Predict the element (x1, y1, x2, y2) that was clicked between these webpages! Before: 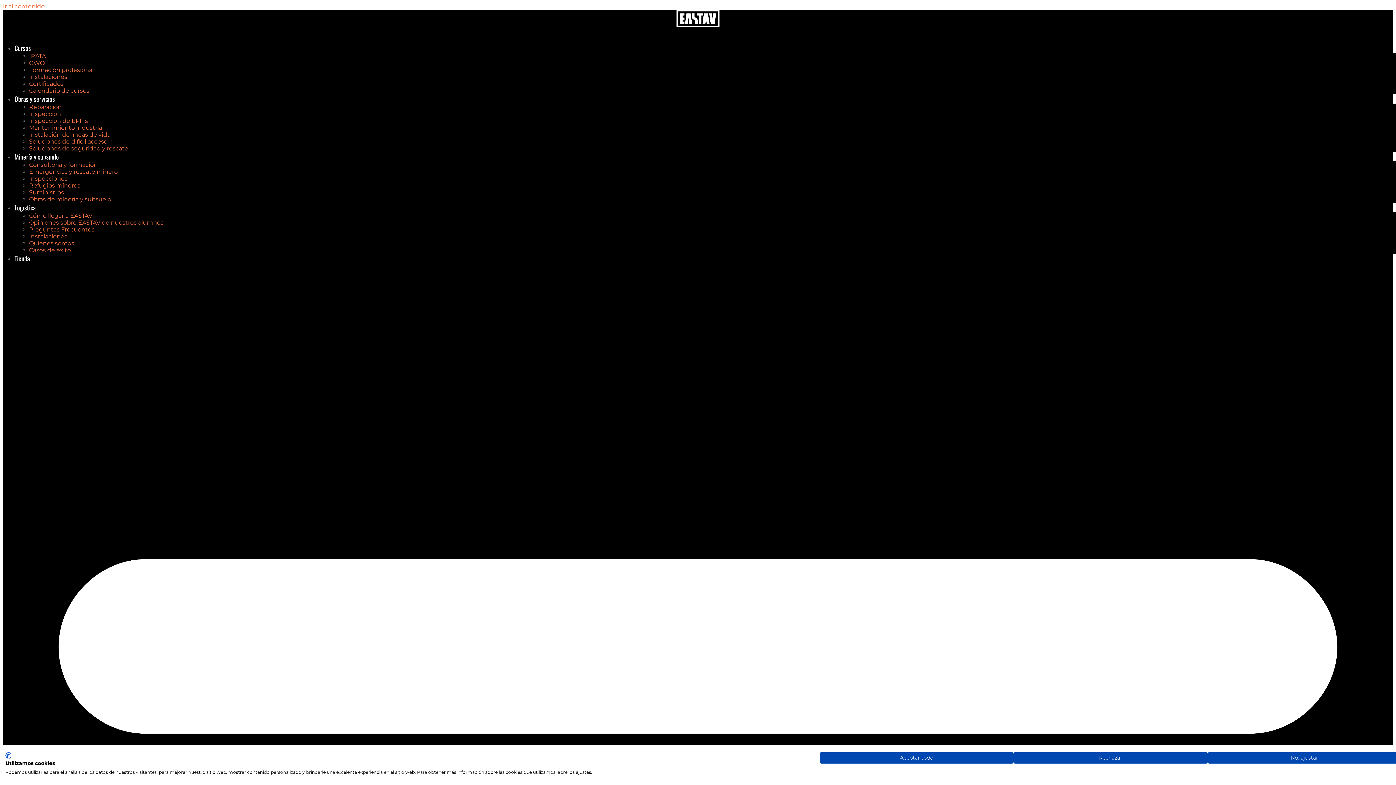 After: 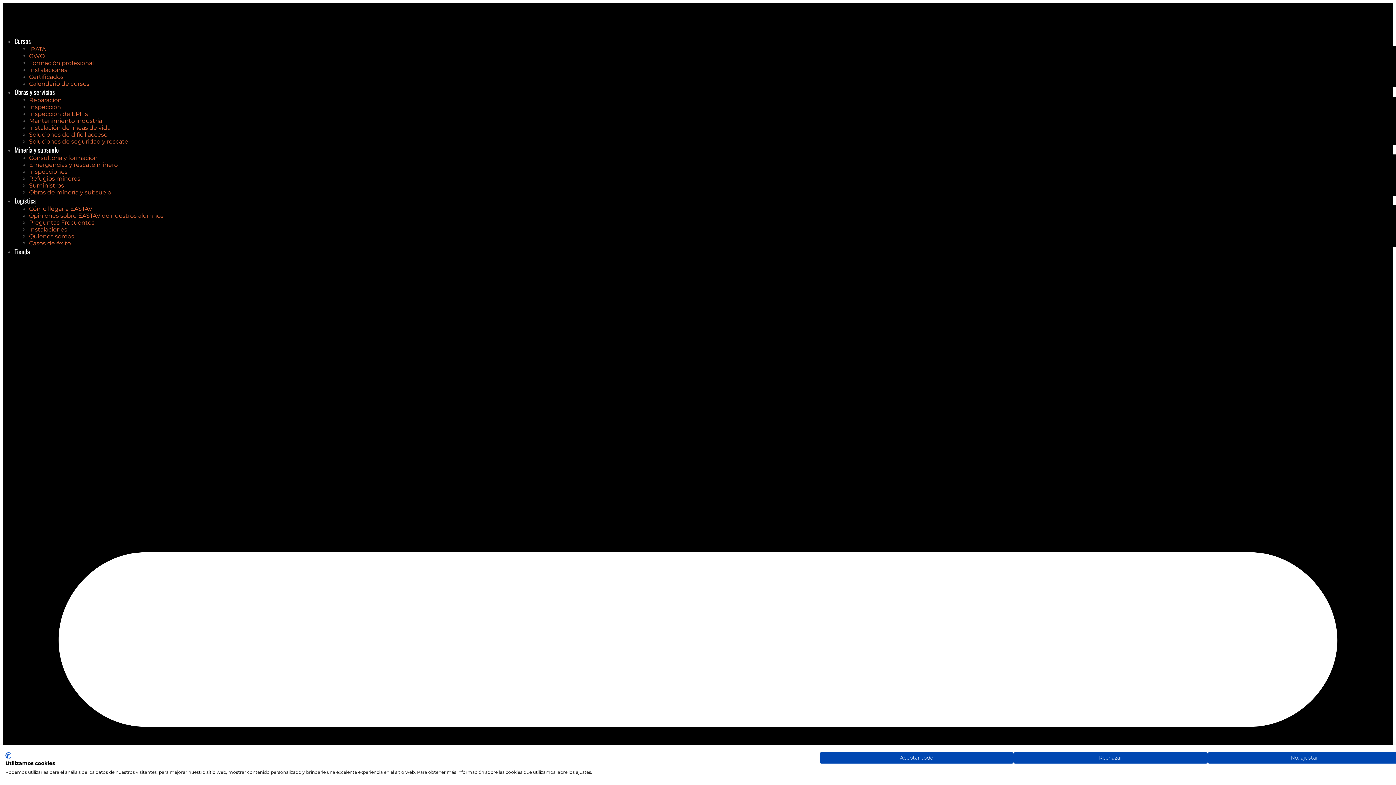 Action: label: Opiniones sobre EASTAV de nuestros alumnos bbox: (29, 219, 163, 226)